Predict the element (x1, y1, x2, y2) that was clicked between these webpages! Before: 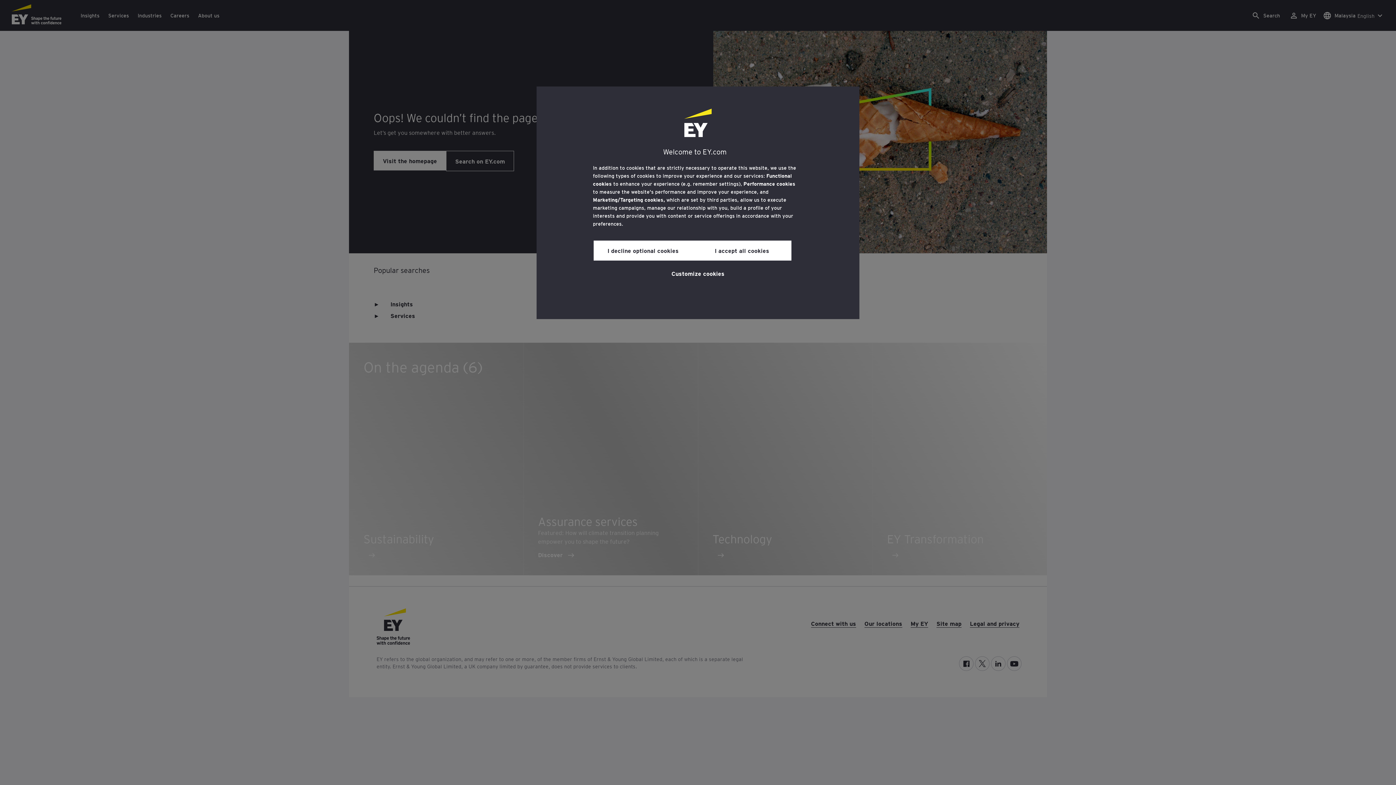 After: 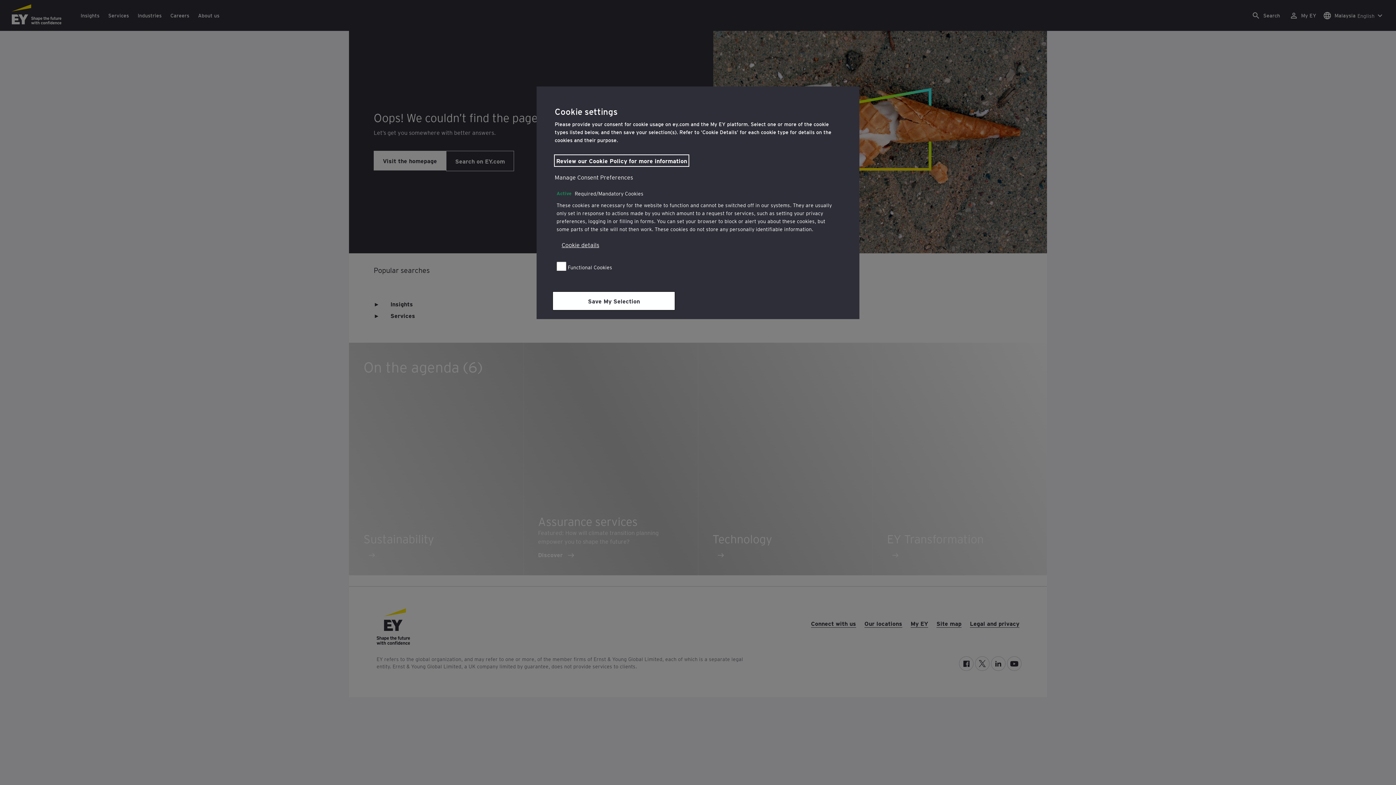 Action: label: Customize cookies bbox: (671, 264, 724, 281)